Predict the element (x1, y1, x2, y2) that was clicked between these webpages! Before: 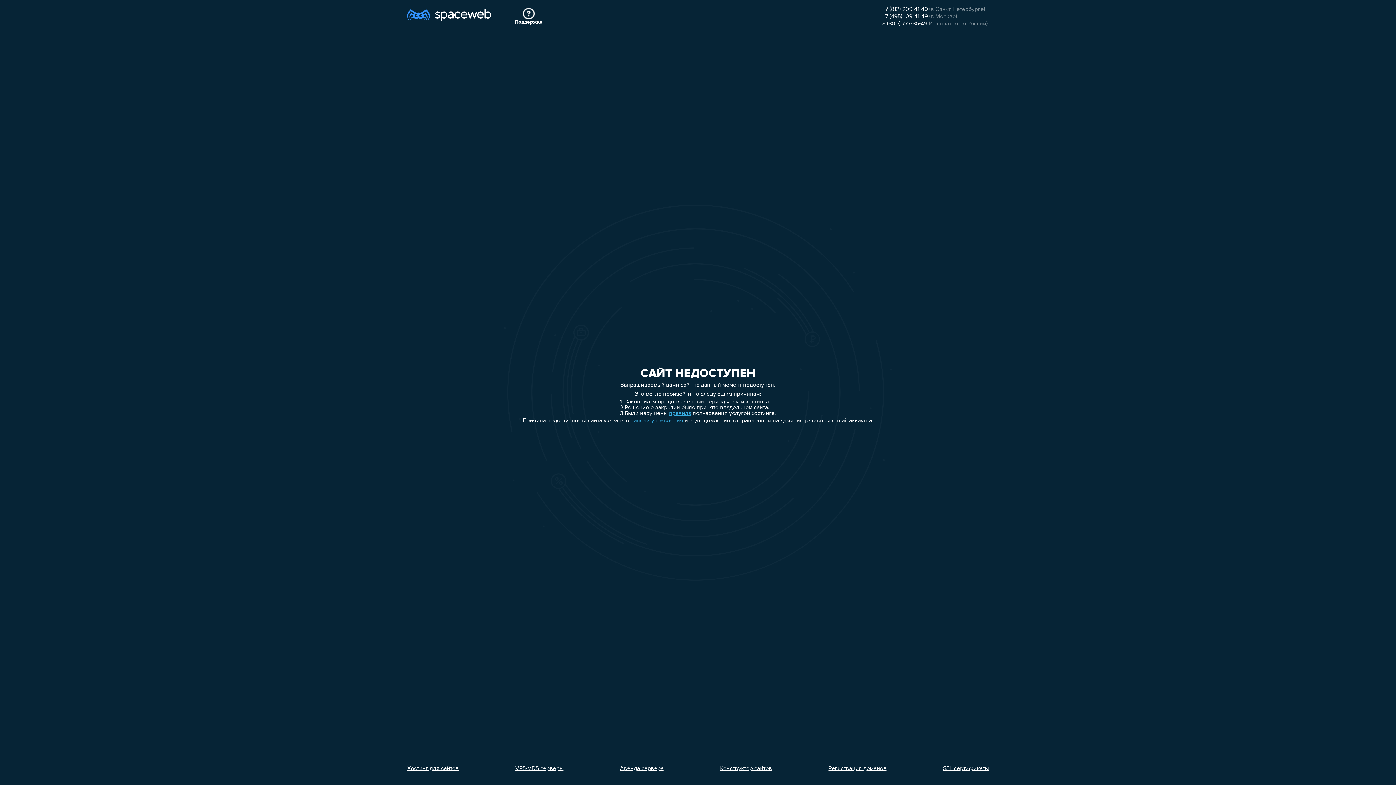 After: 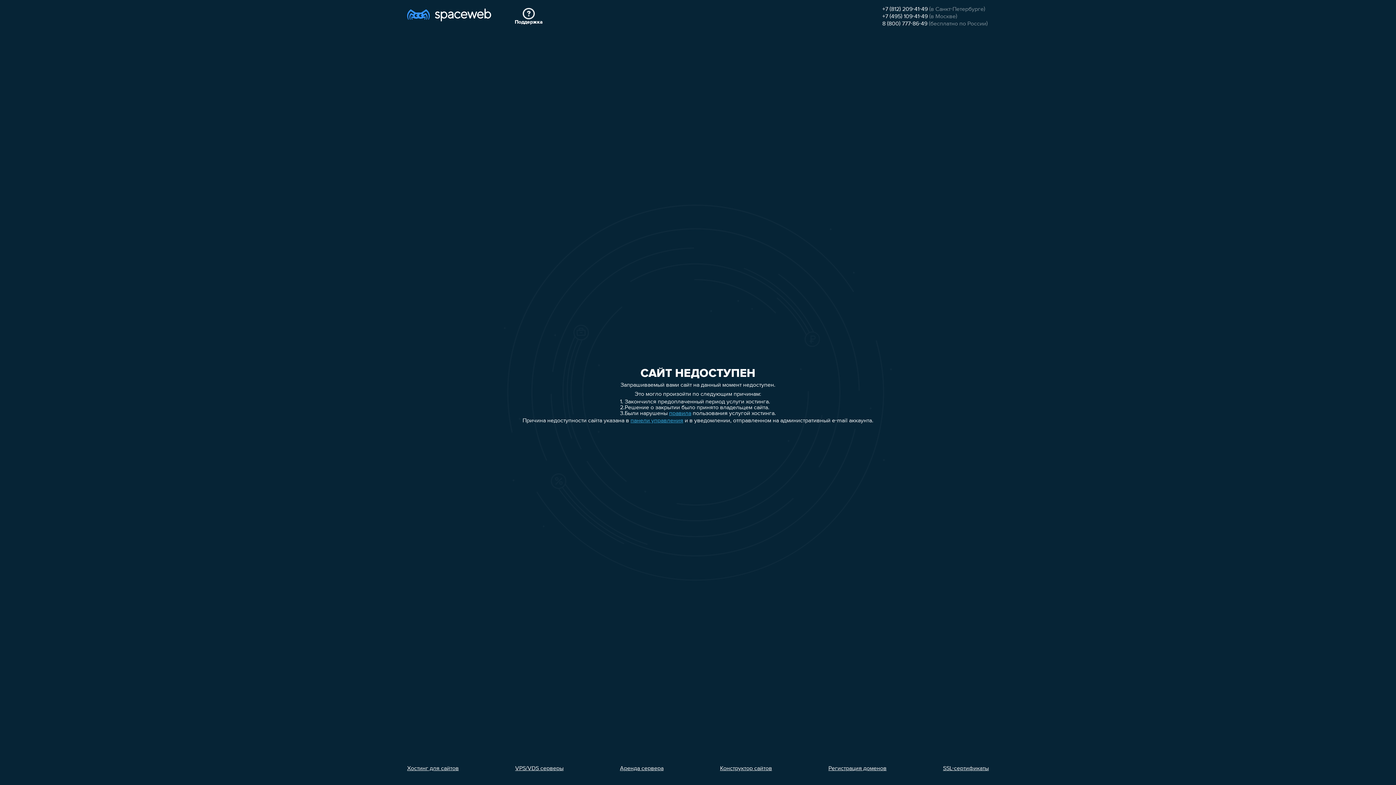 Action: bbox: (828, 766, 886, 772) label: Регистрация доменов